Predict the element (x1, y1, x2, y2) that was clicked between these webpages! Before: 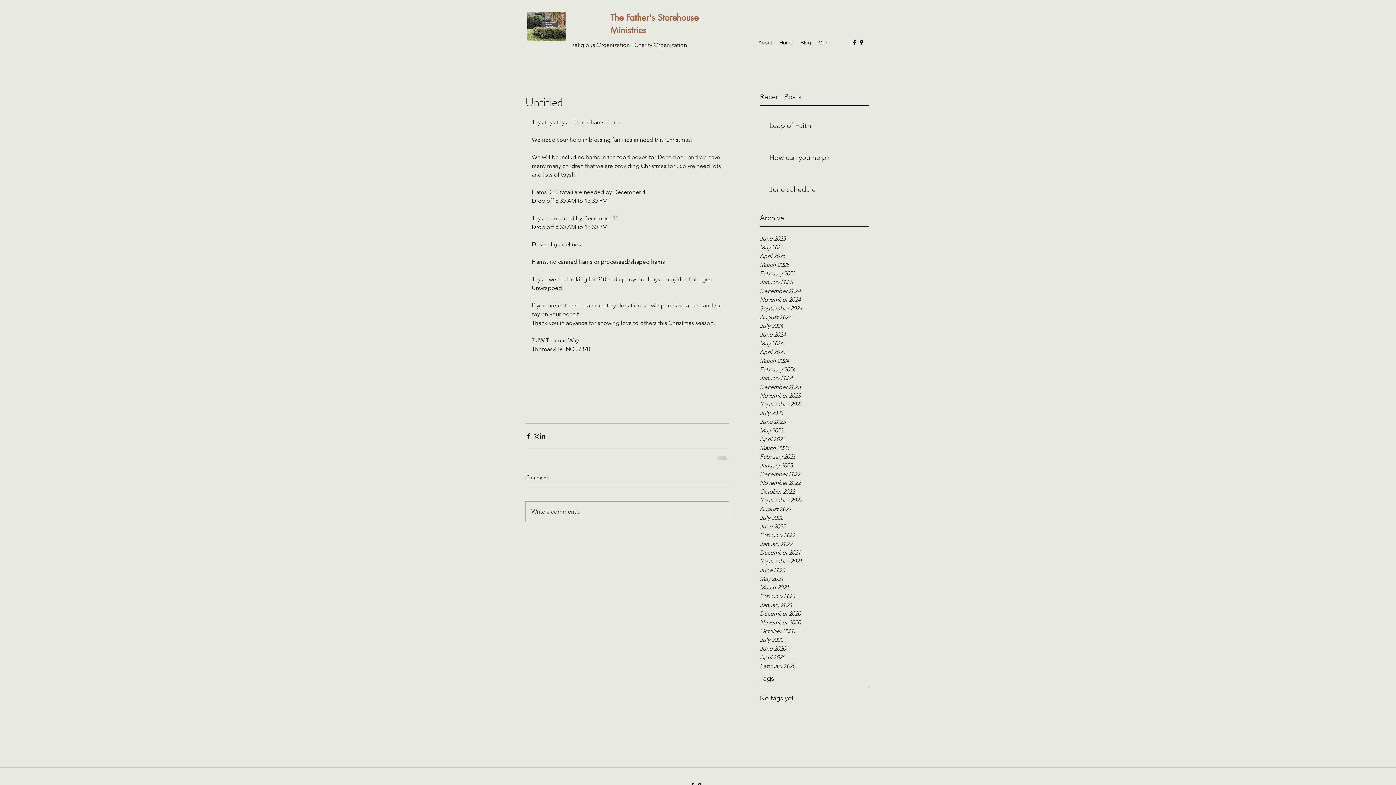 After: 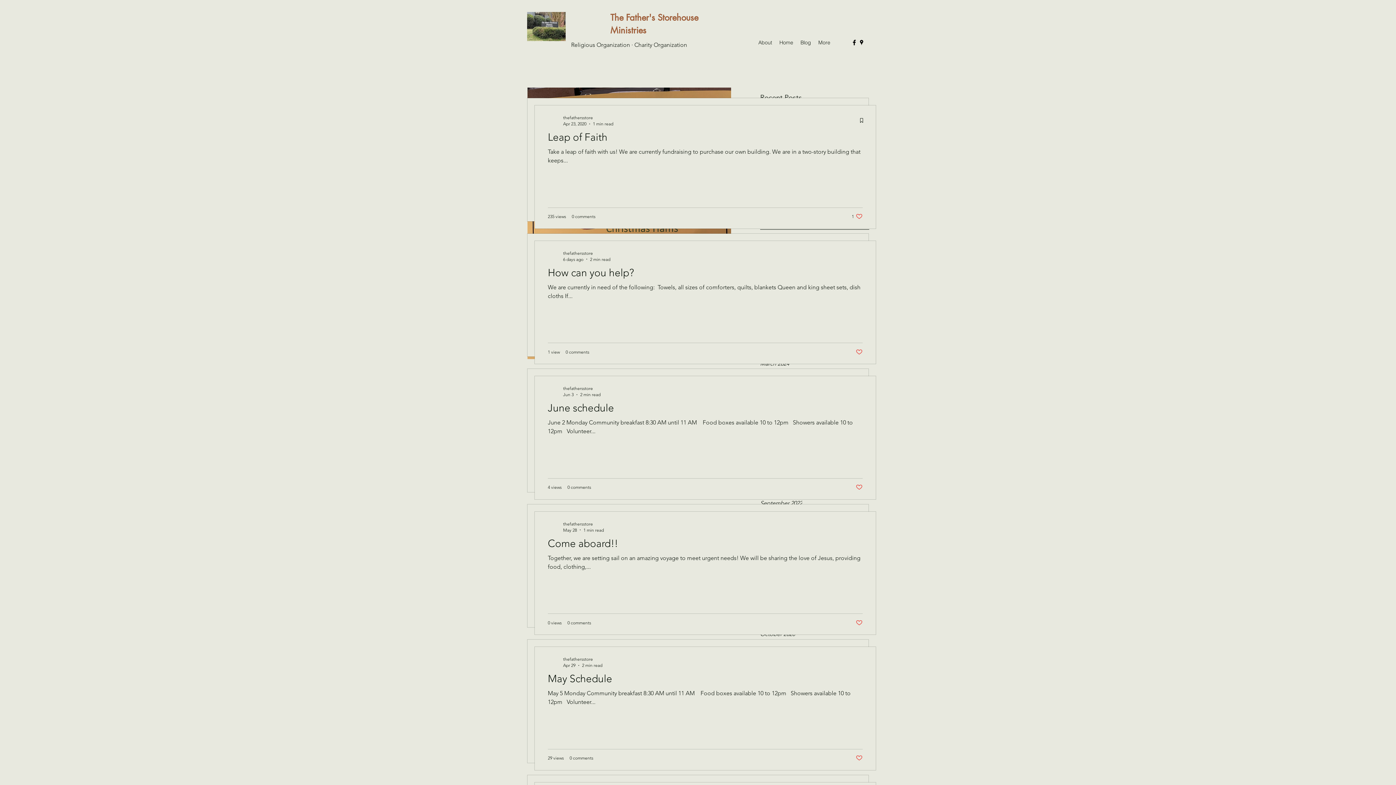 Action: bbox: (760, 548, 869, 557) label: December 2021